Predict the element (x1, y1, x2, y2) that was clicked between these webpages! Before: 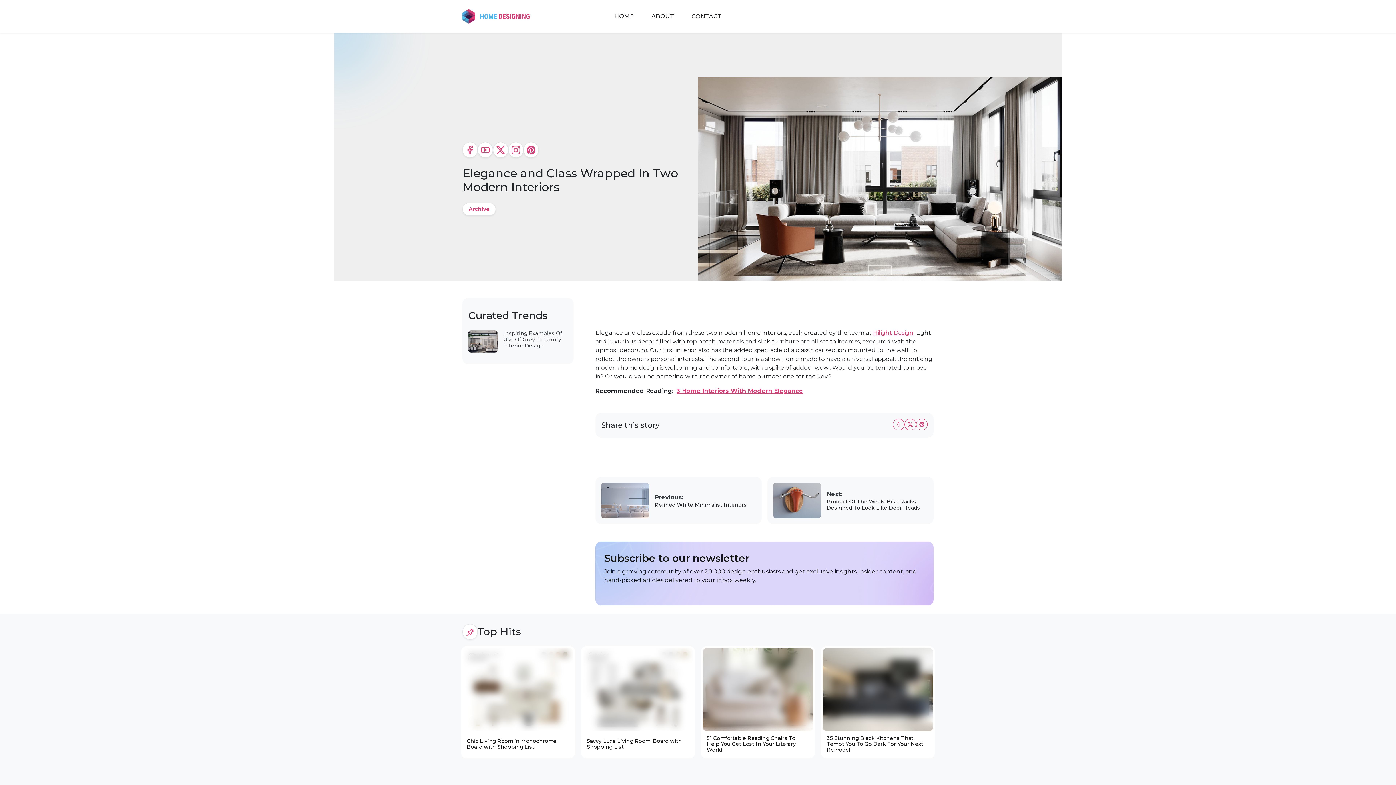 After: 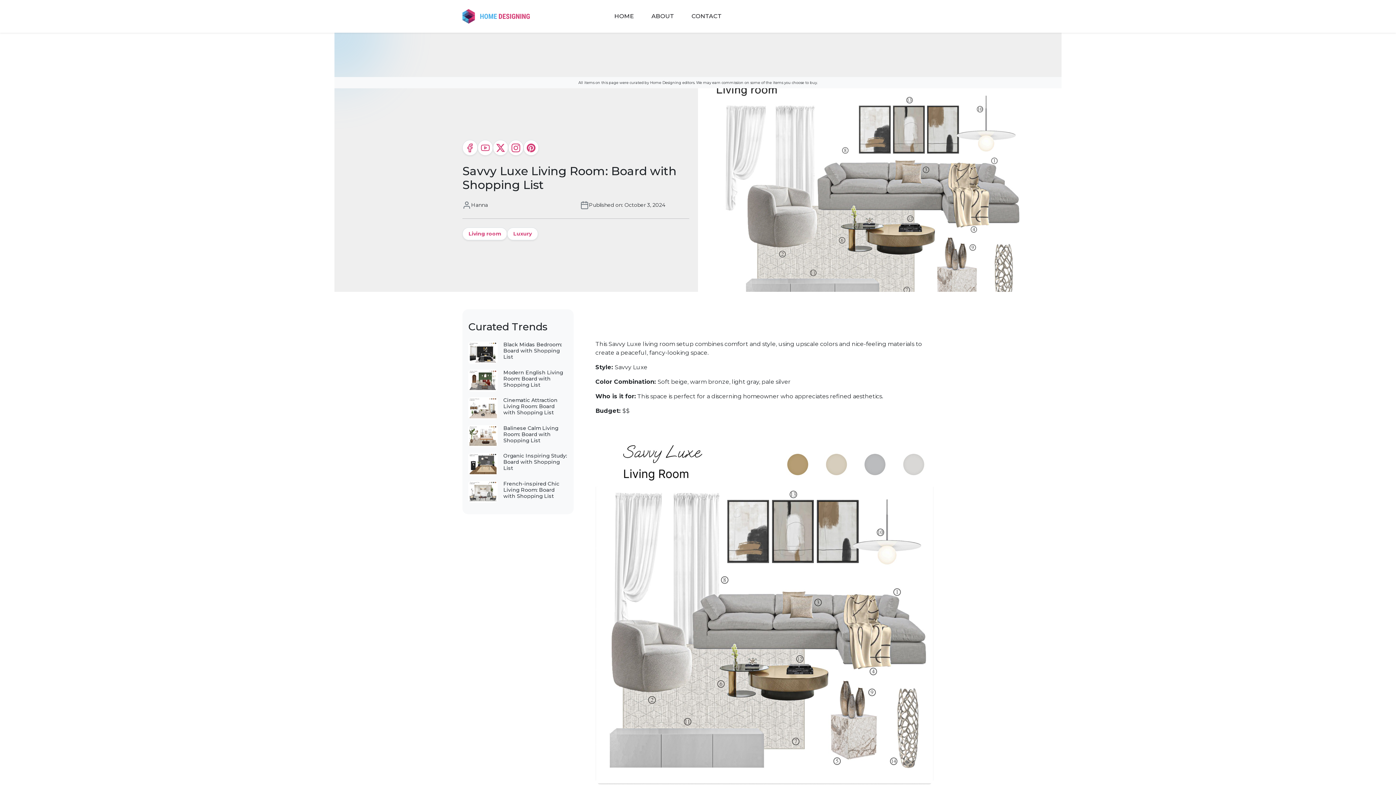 Action: label: Savvy Luxe Living Room: Board with Shopping List bbox: (582, 731, 693, 757)